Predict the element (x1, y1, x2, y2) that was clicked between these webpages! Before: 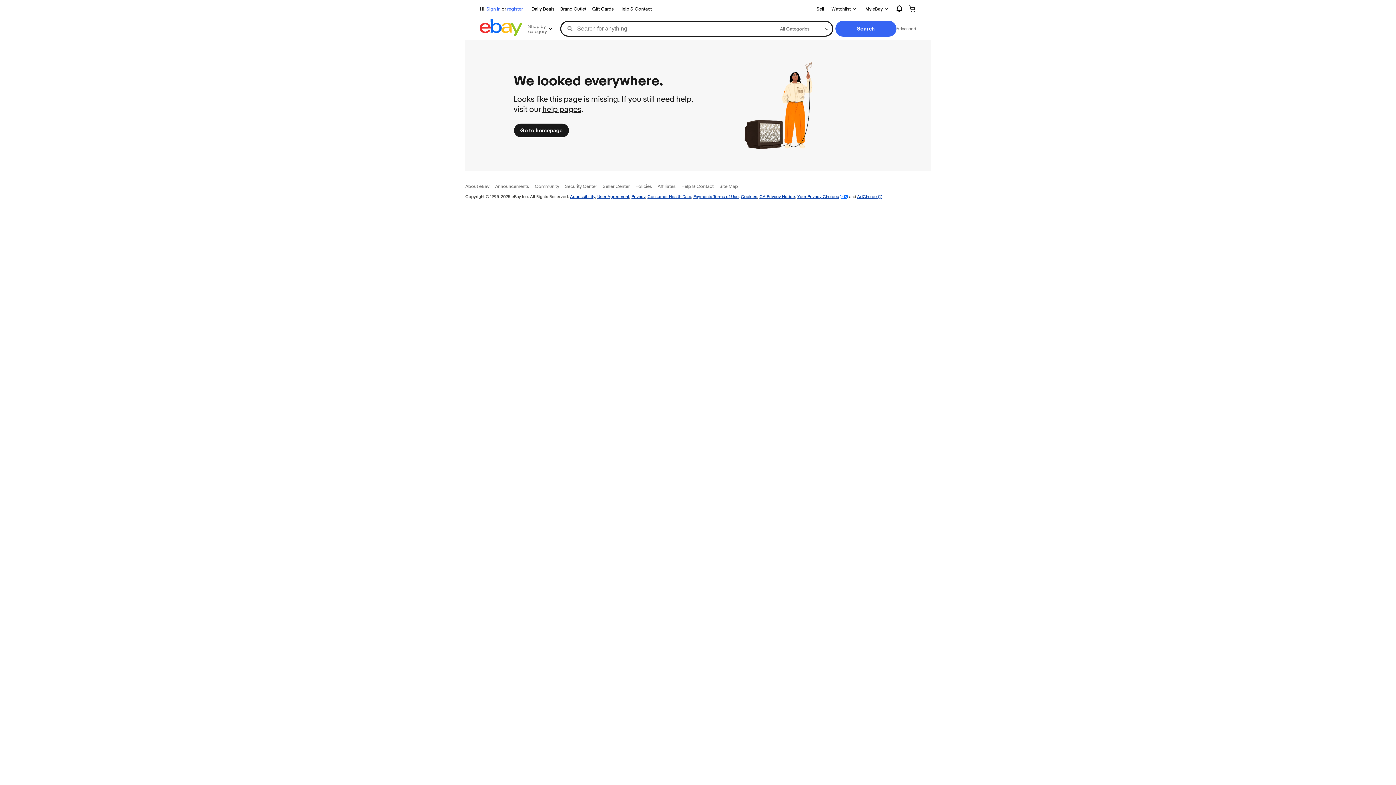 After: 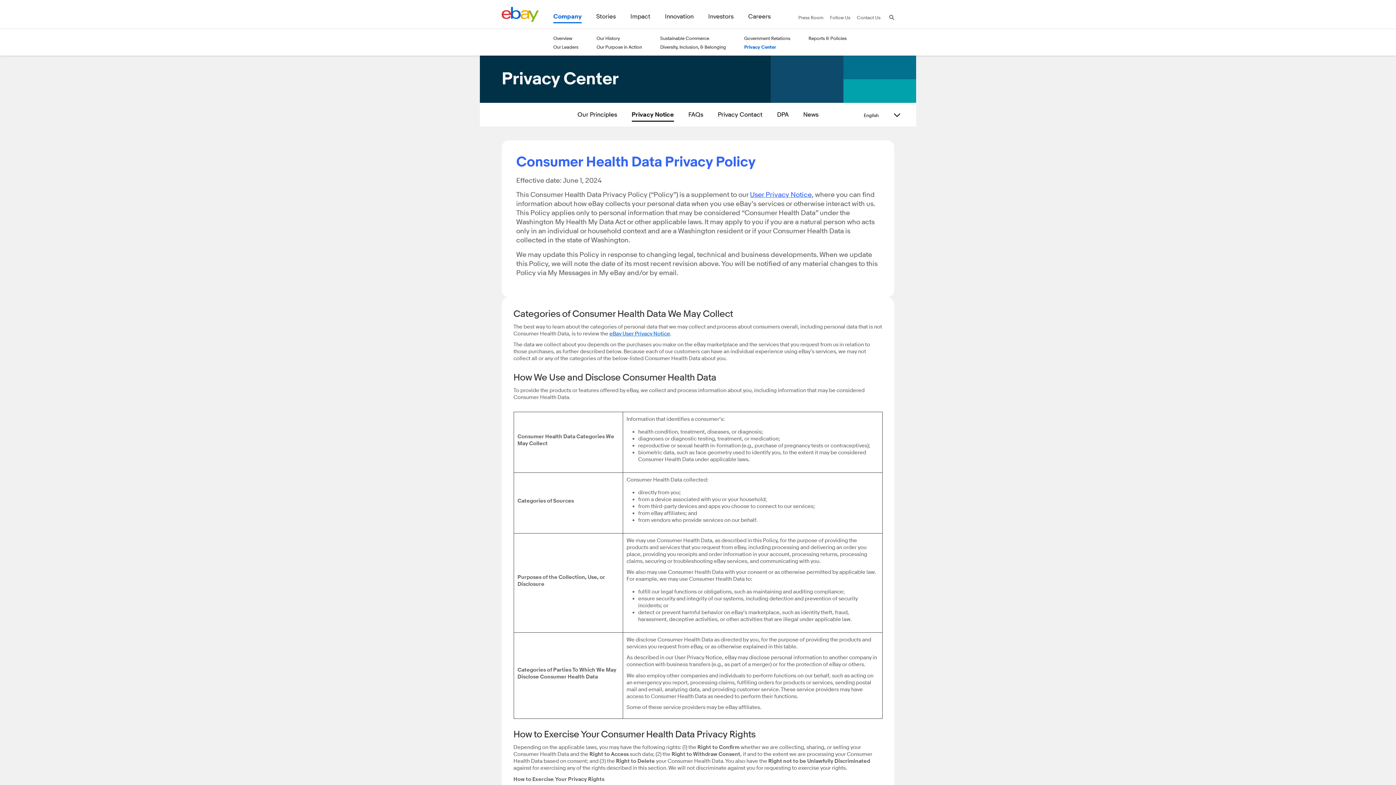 Action: label: Consumer Health Data bbox: (647, 193, 691, 199)